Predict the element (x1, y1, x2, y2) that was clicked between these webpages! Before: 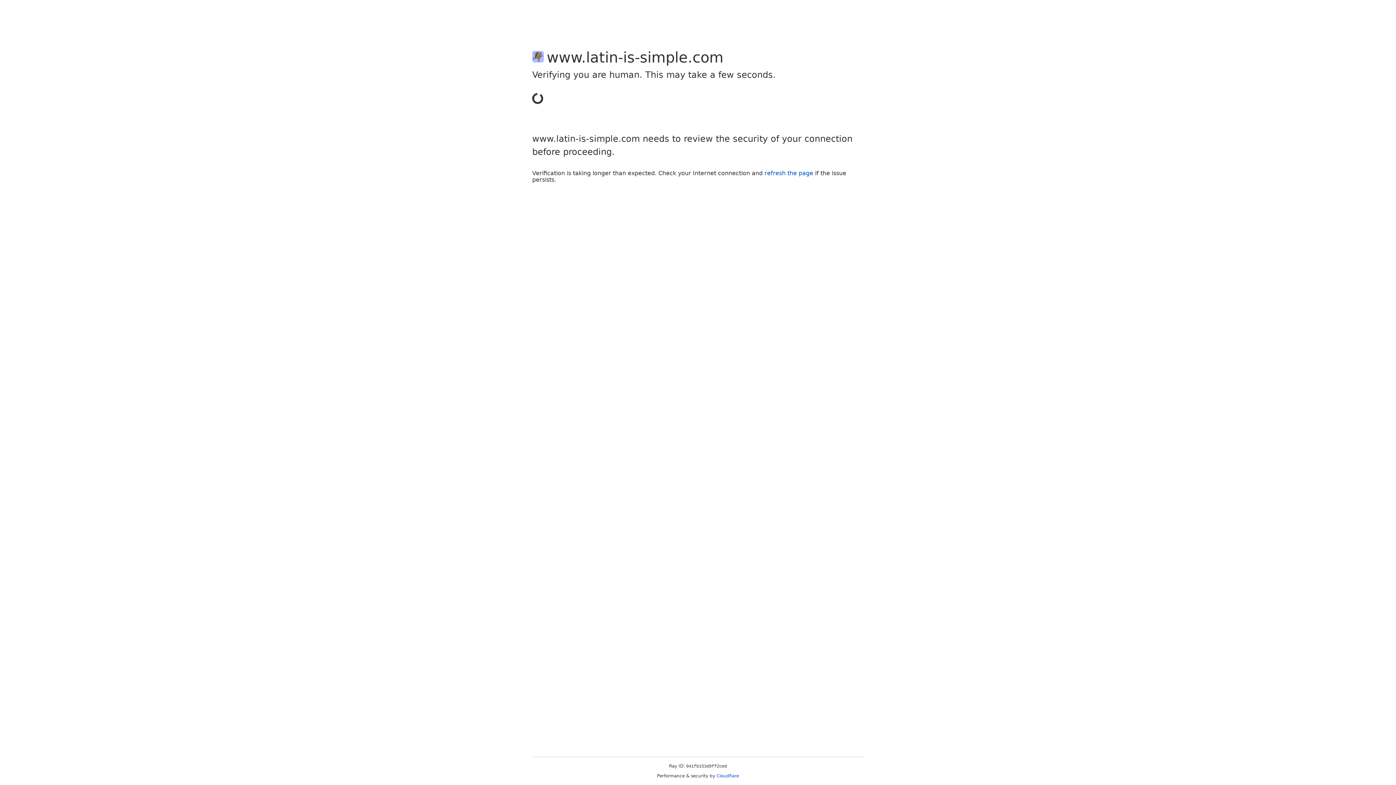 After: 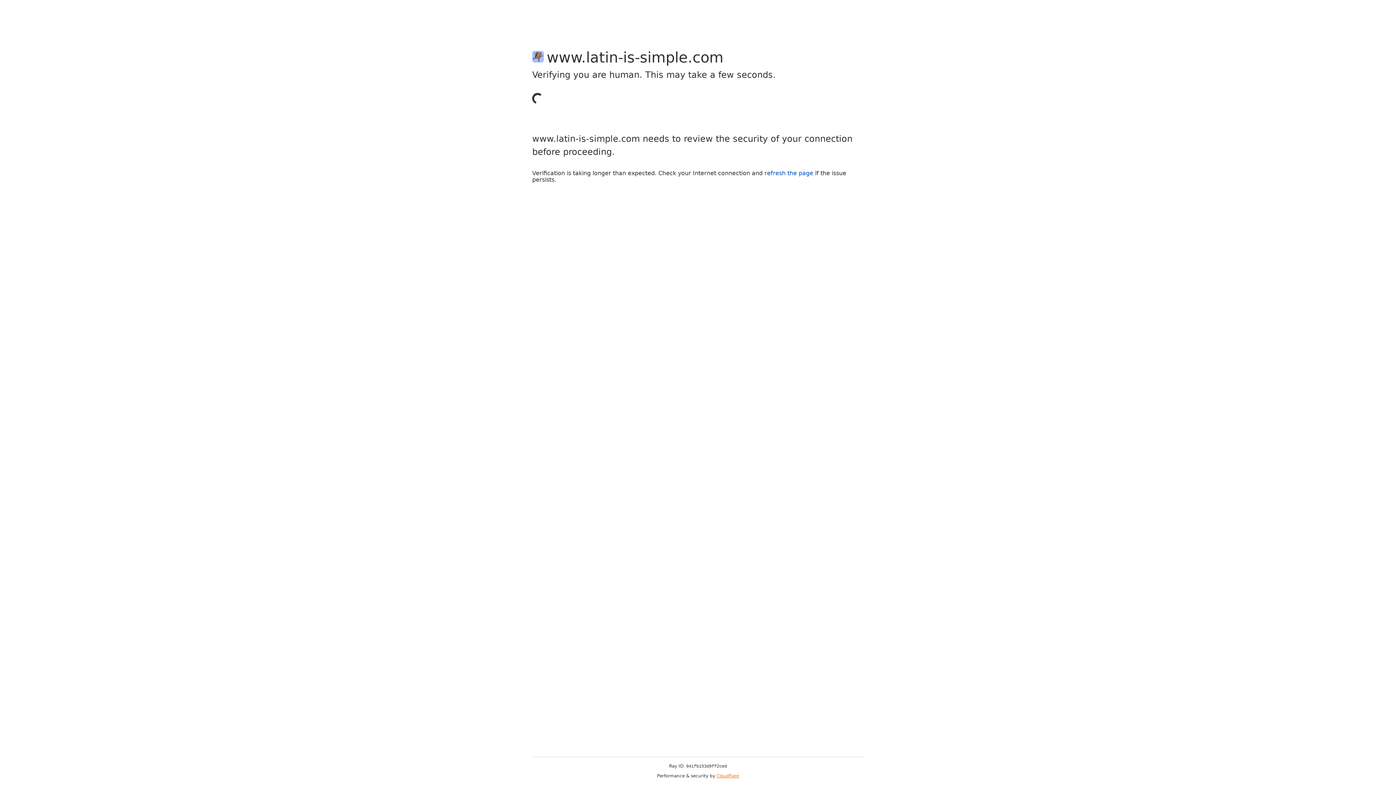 Action: bbox: (716, 773, 739, 778) label: Cloudflare